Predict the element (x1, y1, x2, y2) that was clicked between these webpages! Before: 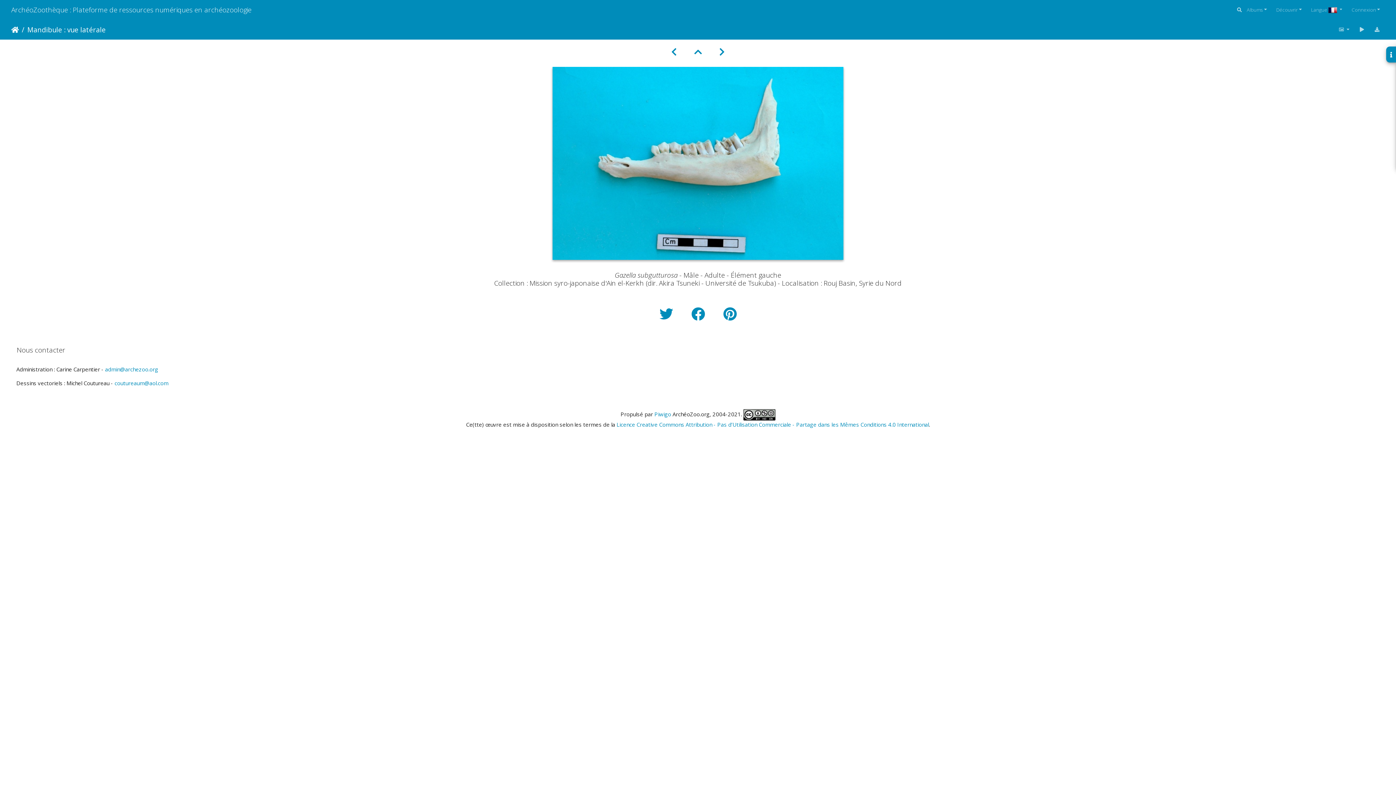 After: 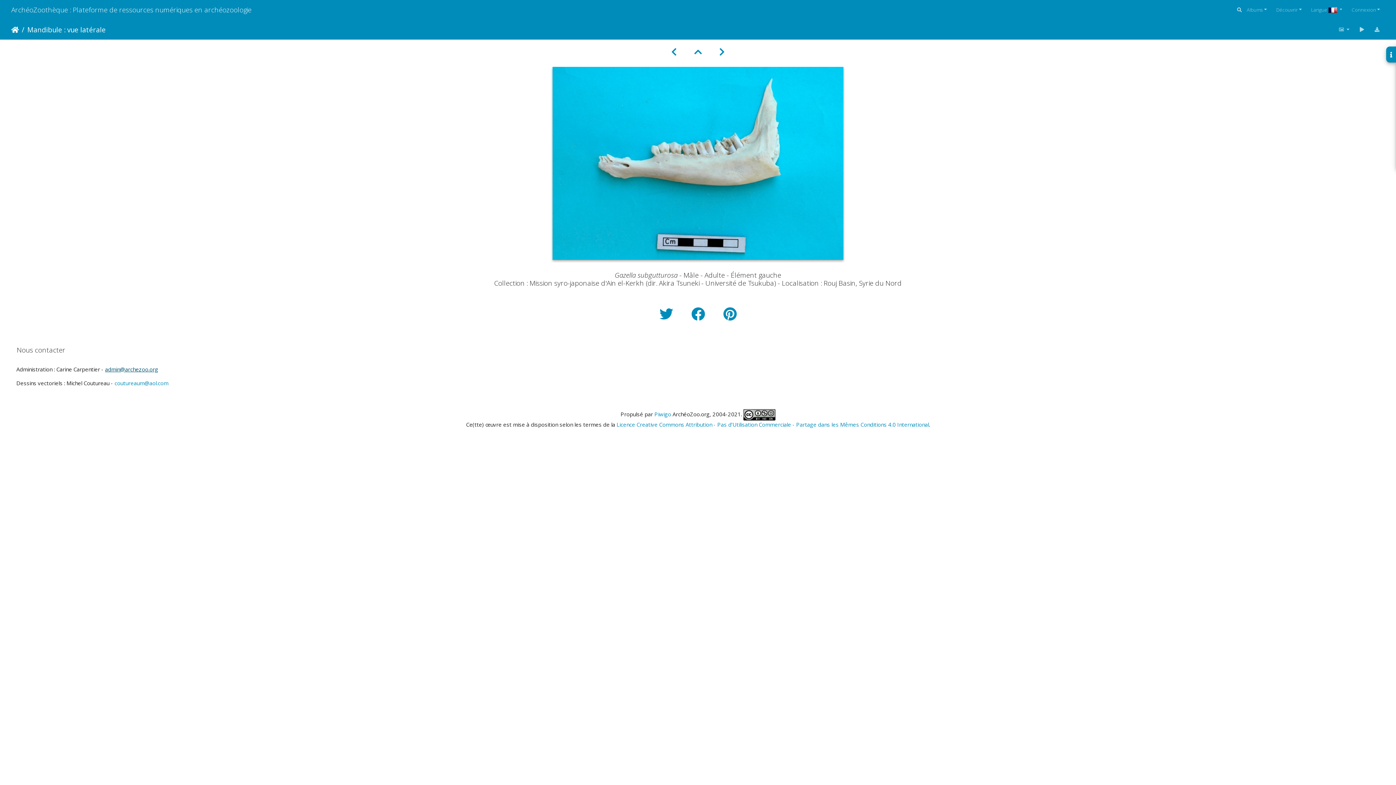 Action: label: admin@archezoo.org bbox: (105, 365, 158, 373)